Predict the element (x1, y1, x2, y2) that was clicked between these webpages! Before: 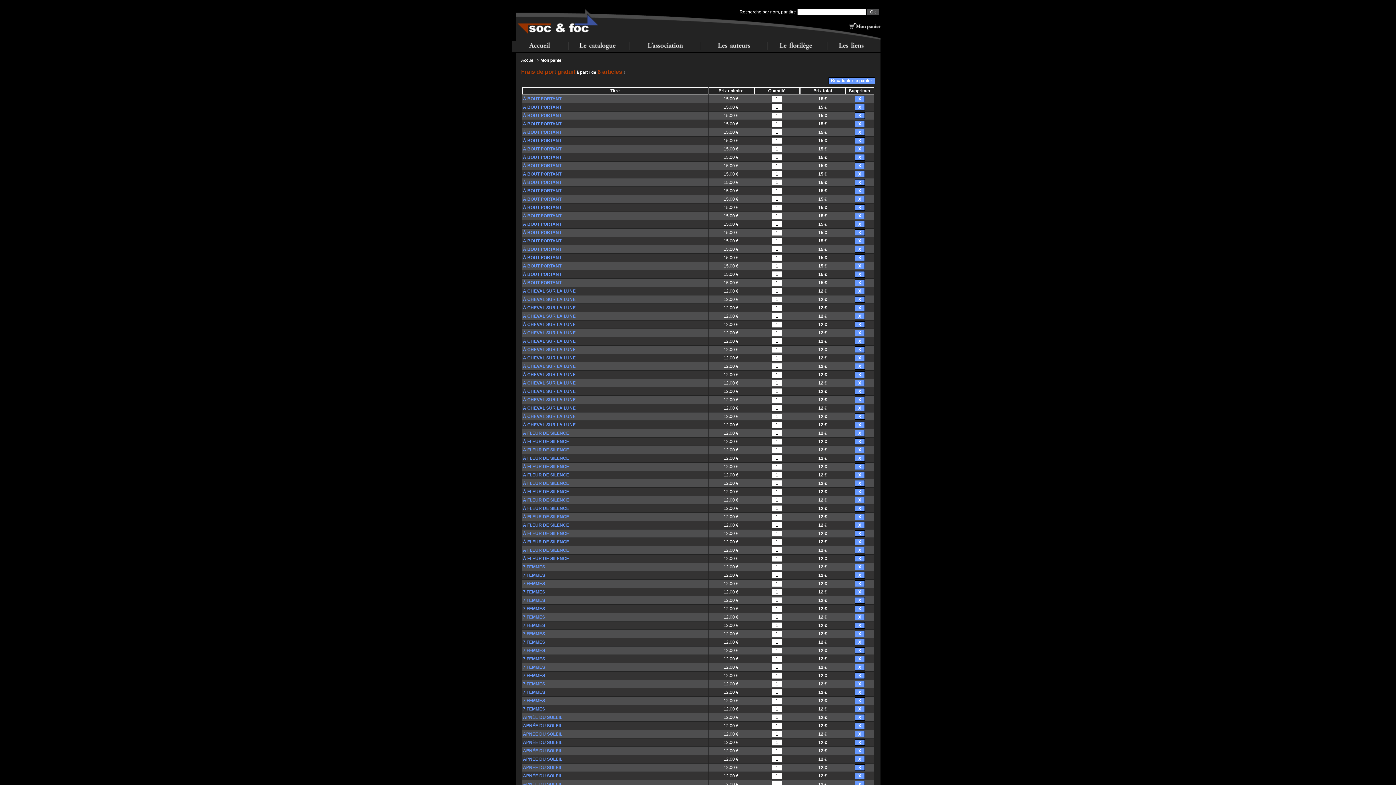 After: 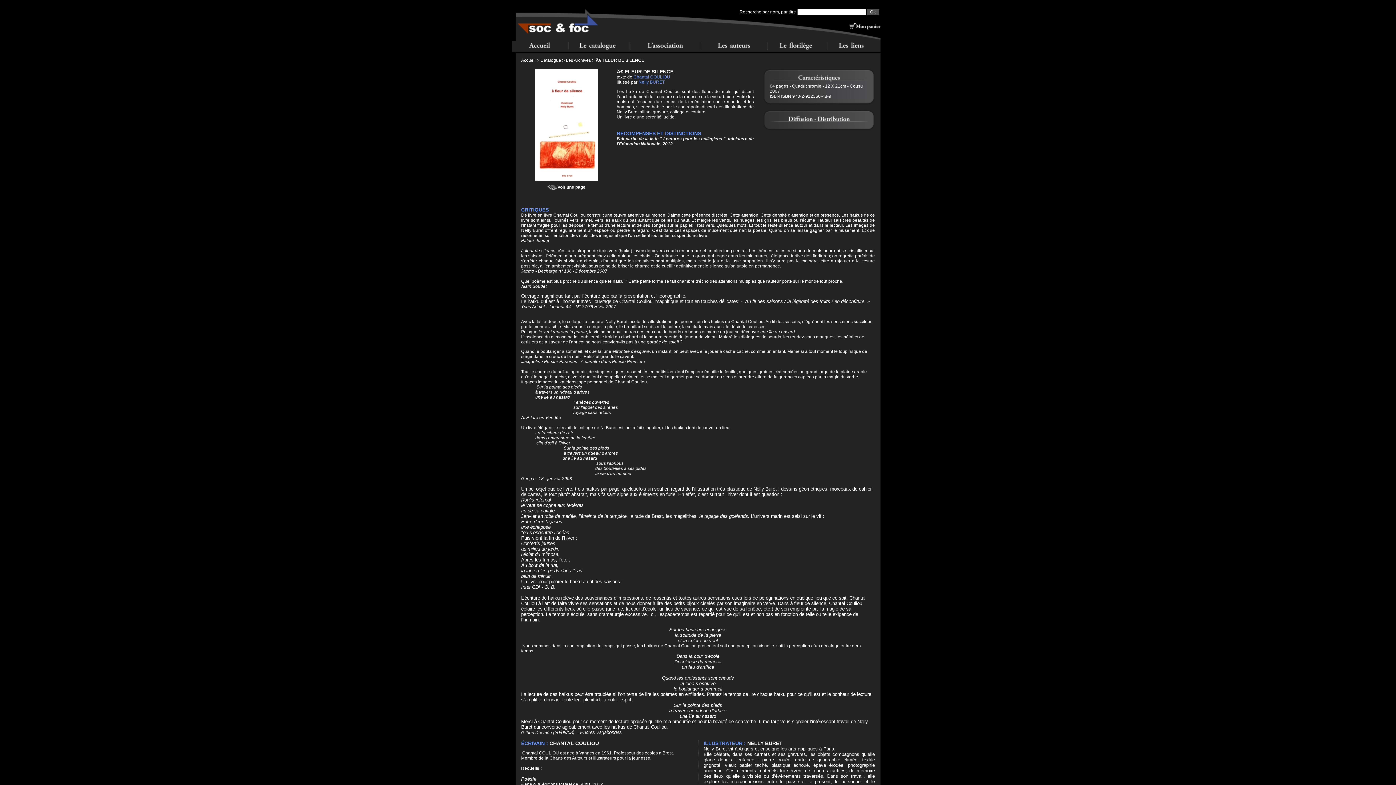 Action: bbox: (523, 556, 569, 561) label: À FLEUR DE SILENCE